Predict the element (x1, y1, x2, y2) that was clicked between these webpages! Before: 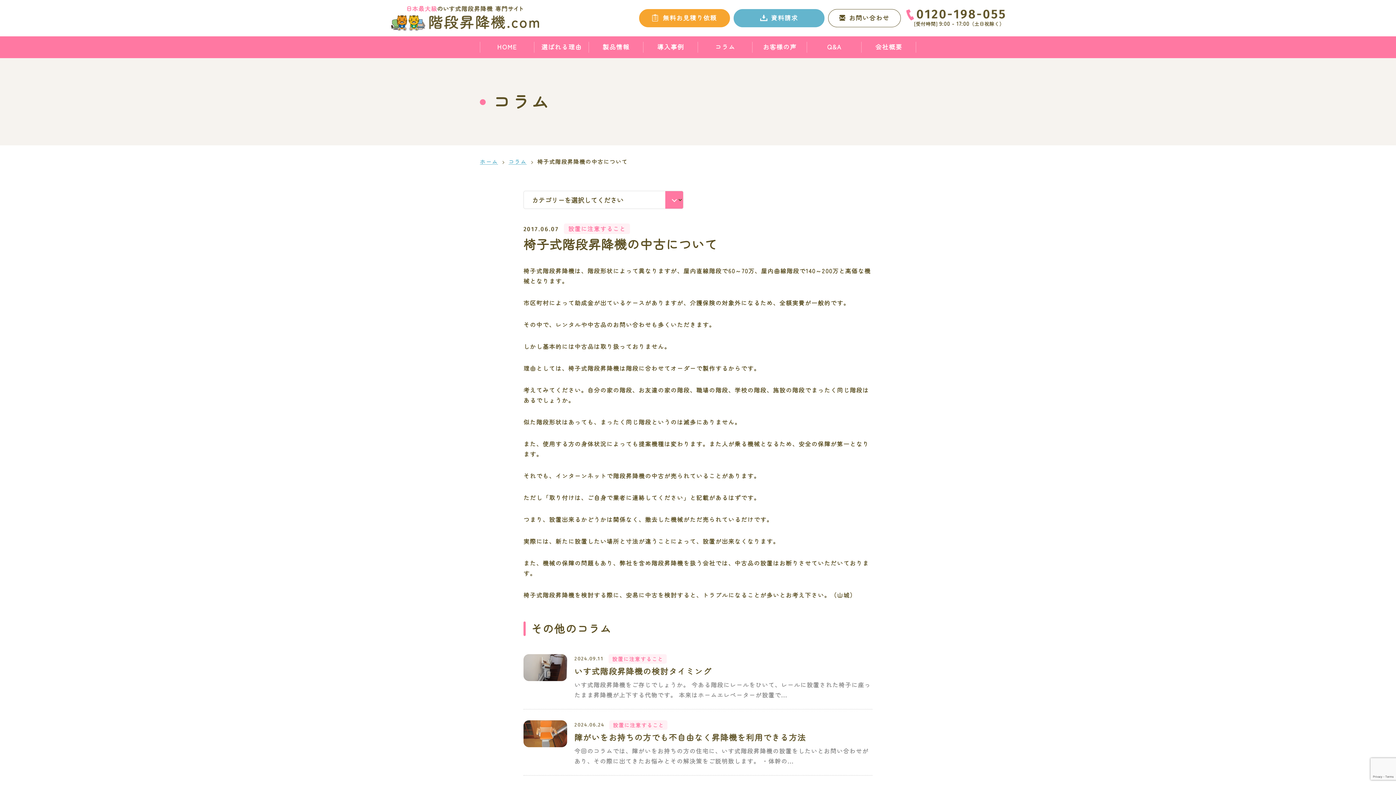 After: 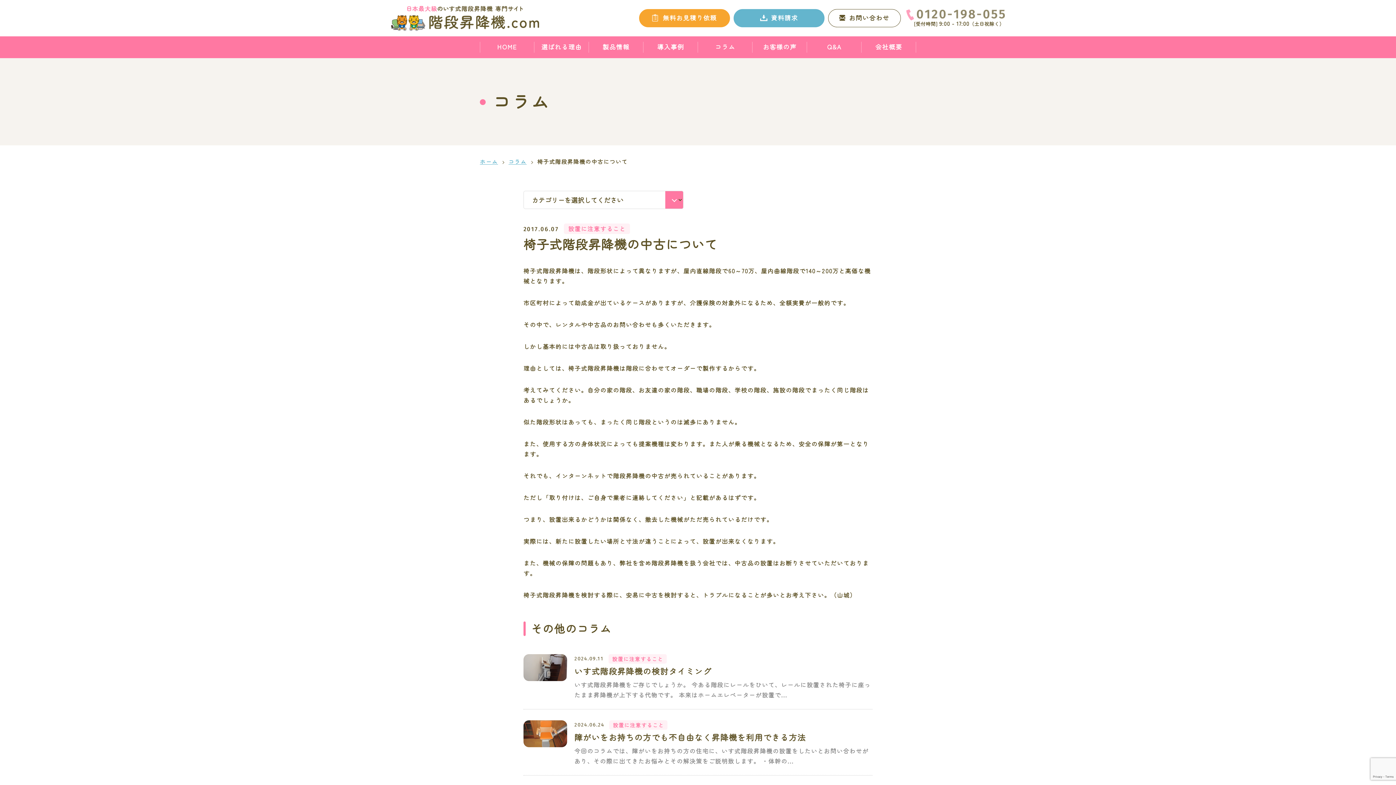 Action: bbox: (906, 13, 1005, 21)